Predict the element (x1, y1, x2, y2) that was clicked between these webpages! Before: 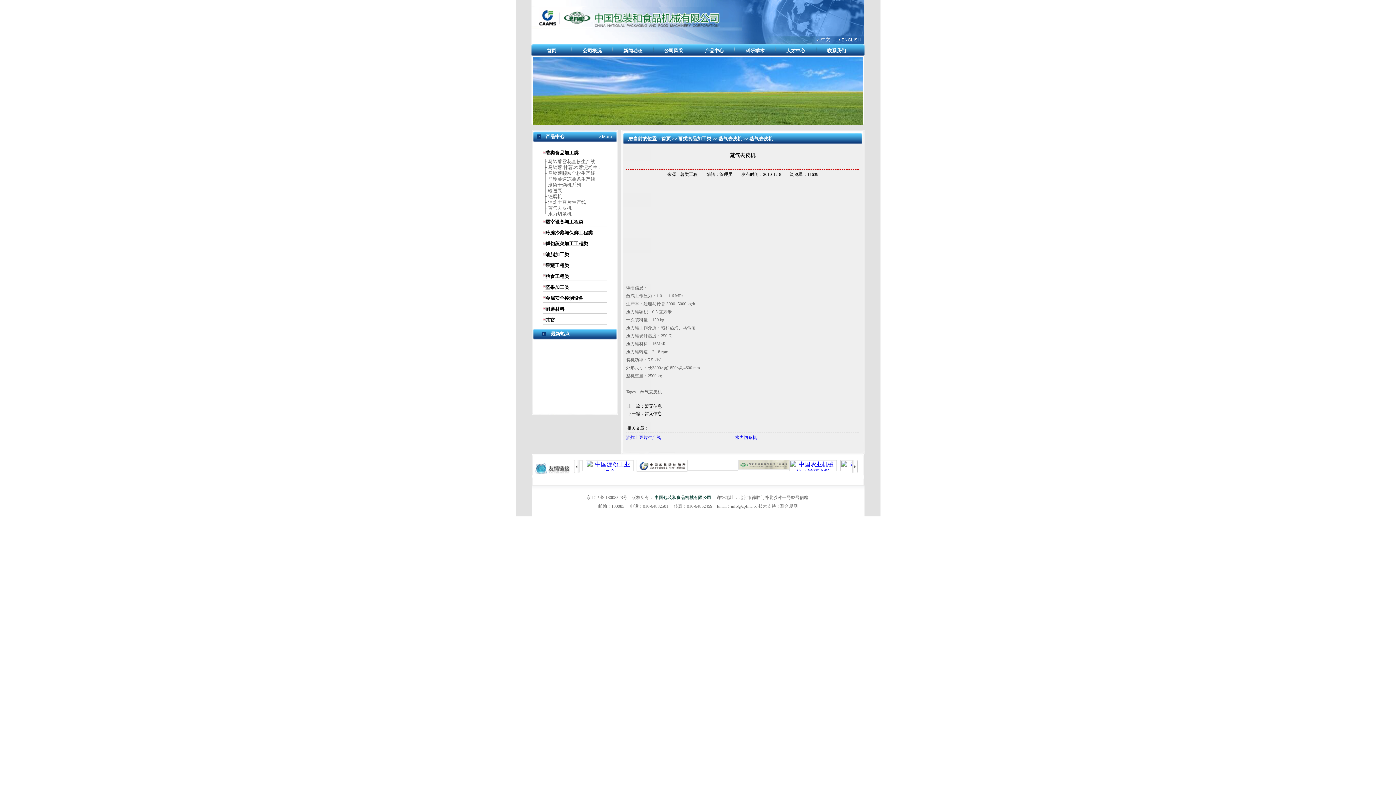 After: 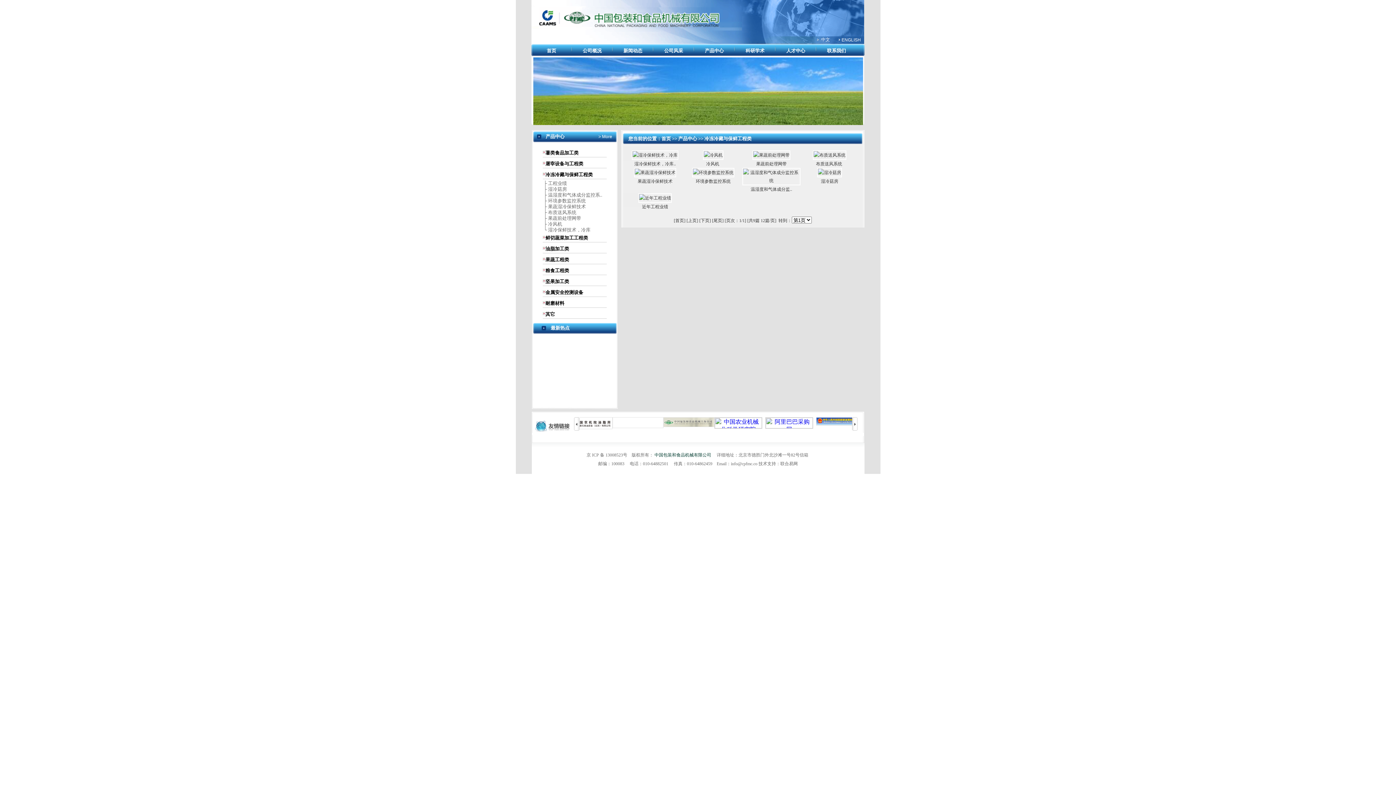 Action: bbox: (545, 230, 592, 235) label: 冷冻冷藏与保鲜工程类